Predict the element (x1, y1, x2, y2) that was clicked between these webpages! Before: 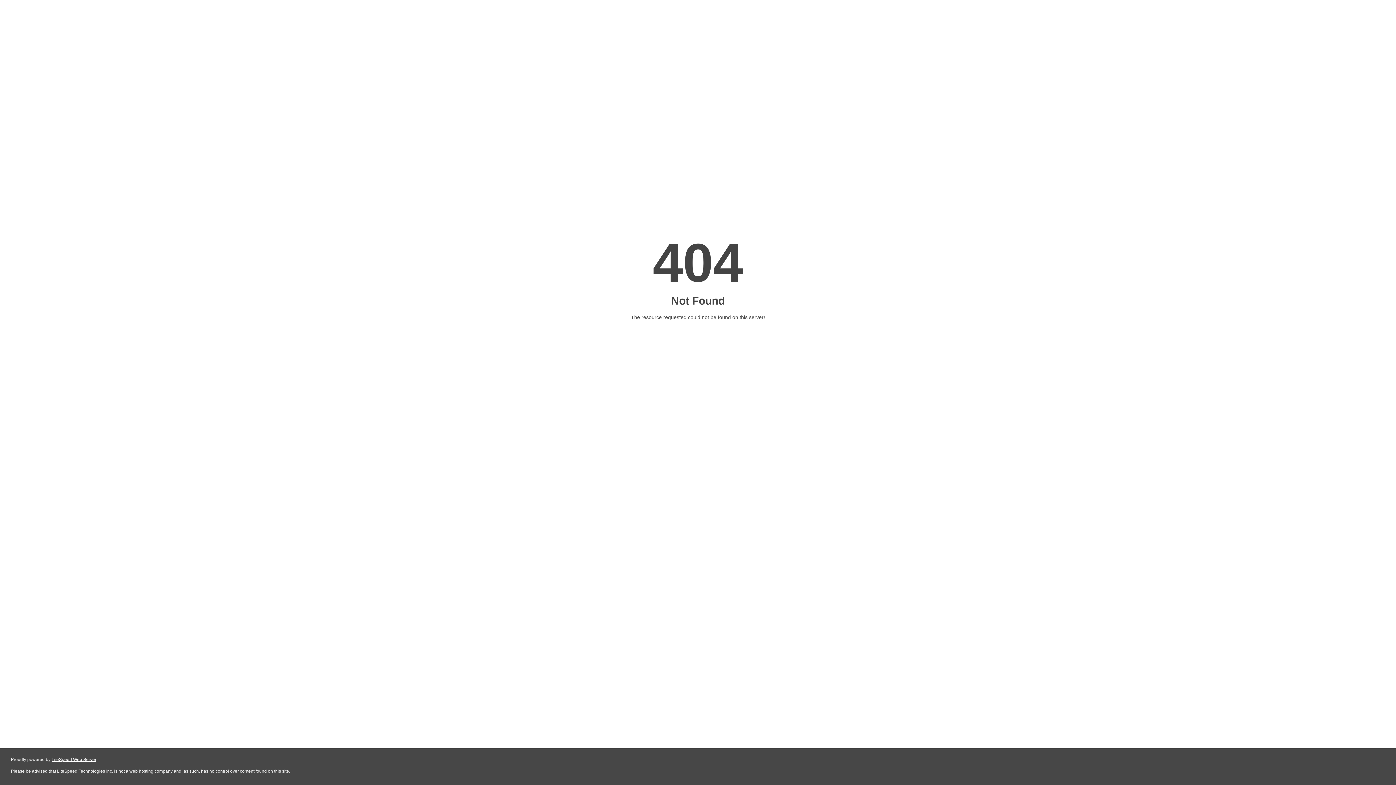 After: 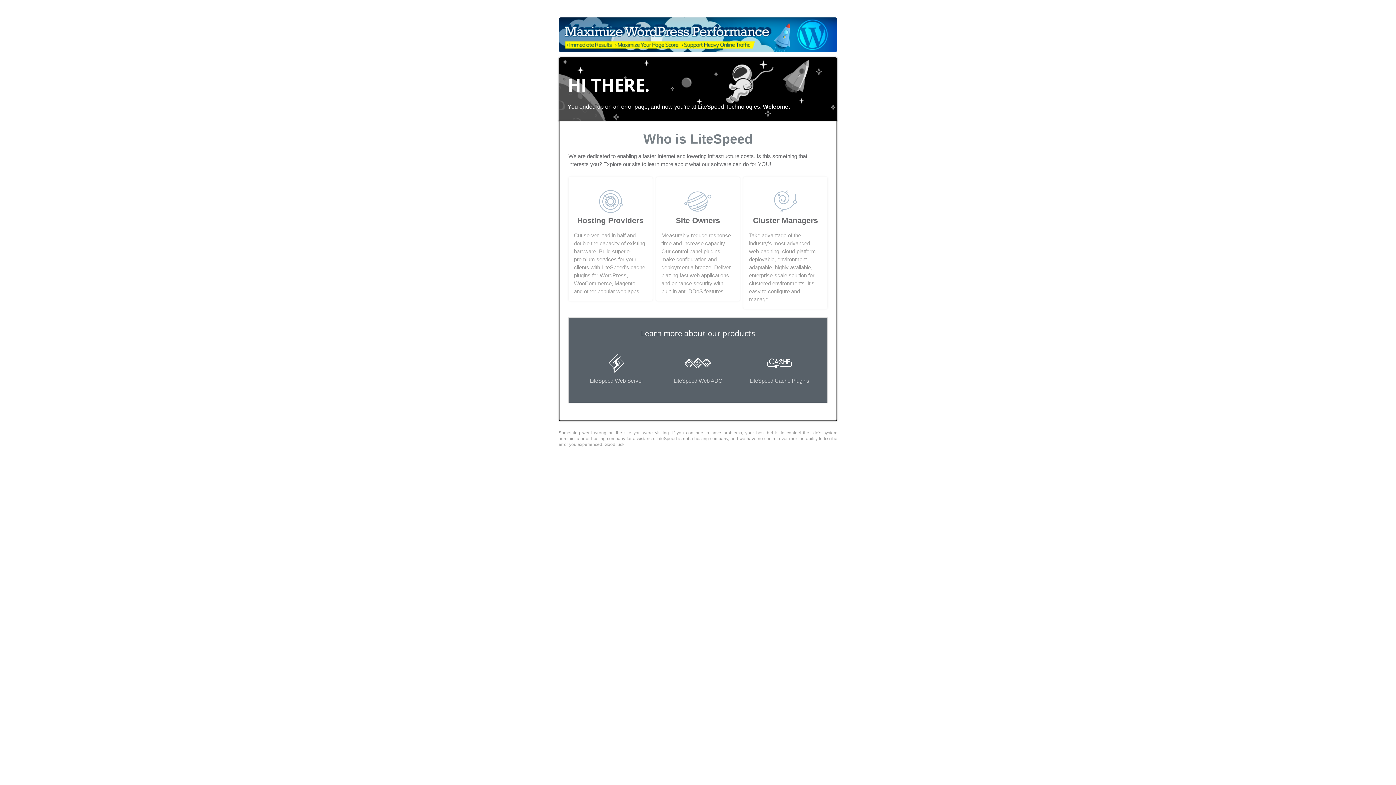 Action: bbox: (51, 757, 96, 762) label: LiteSpeed Web Server